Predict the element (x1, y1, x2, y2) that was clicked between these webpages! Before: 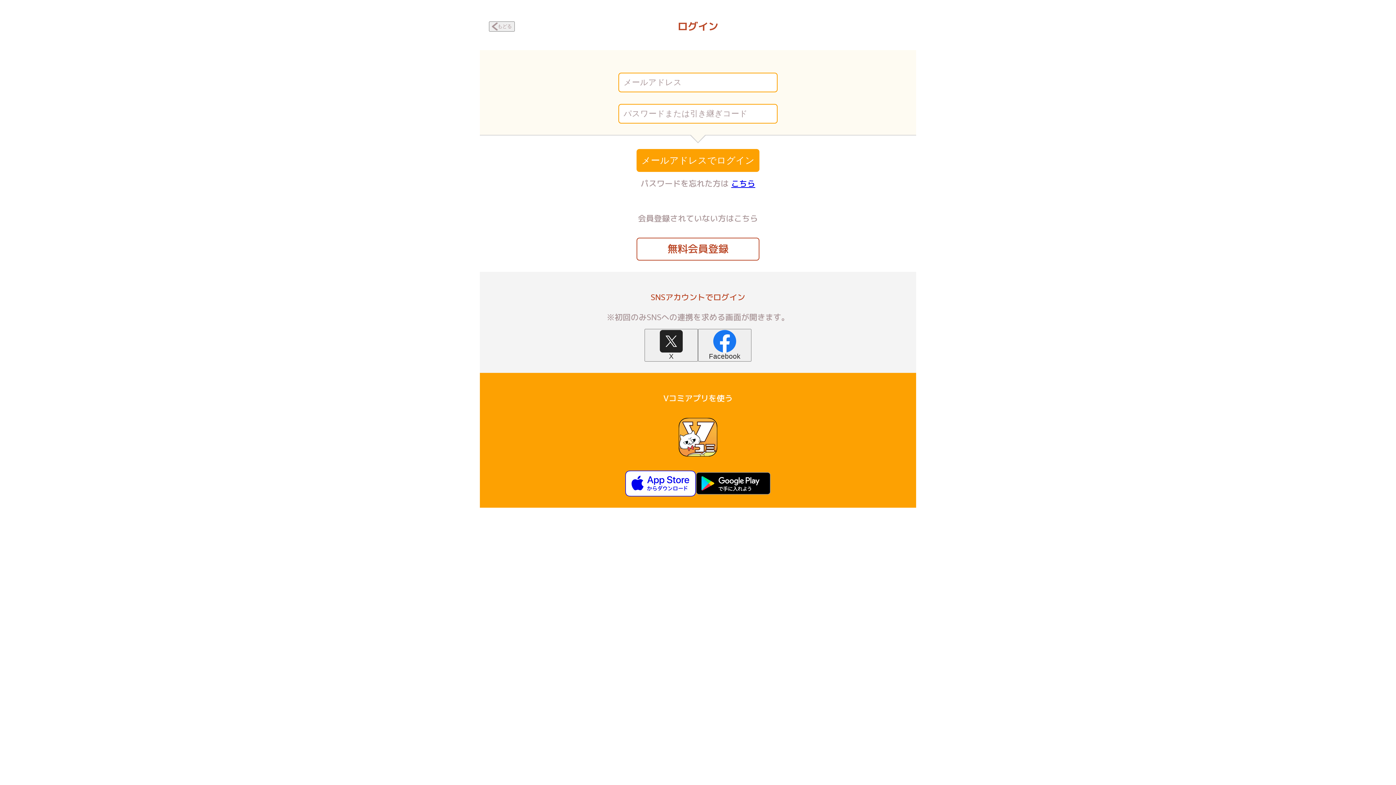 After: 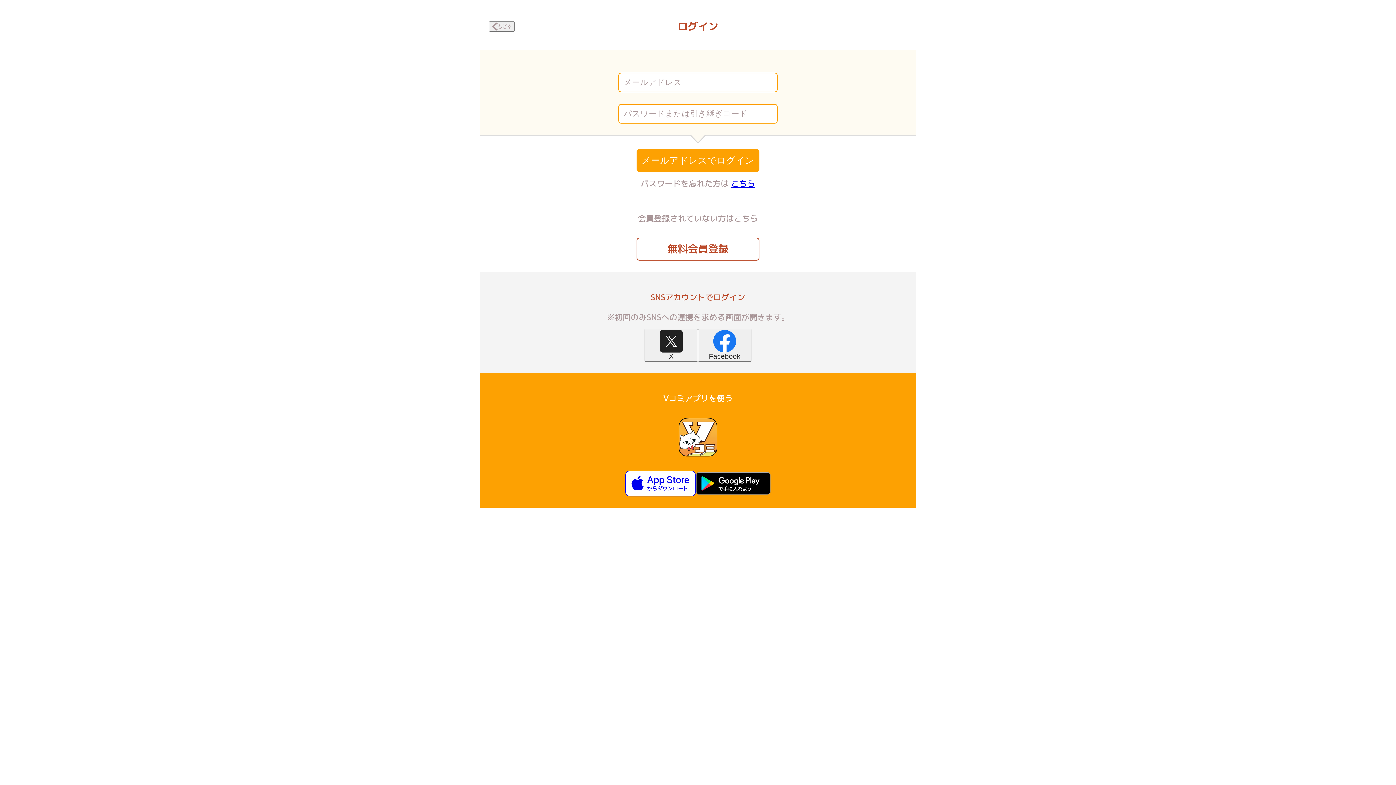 Action: bbox: (625, 471, 696, 496)